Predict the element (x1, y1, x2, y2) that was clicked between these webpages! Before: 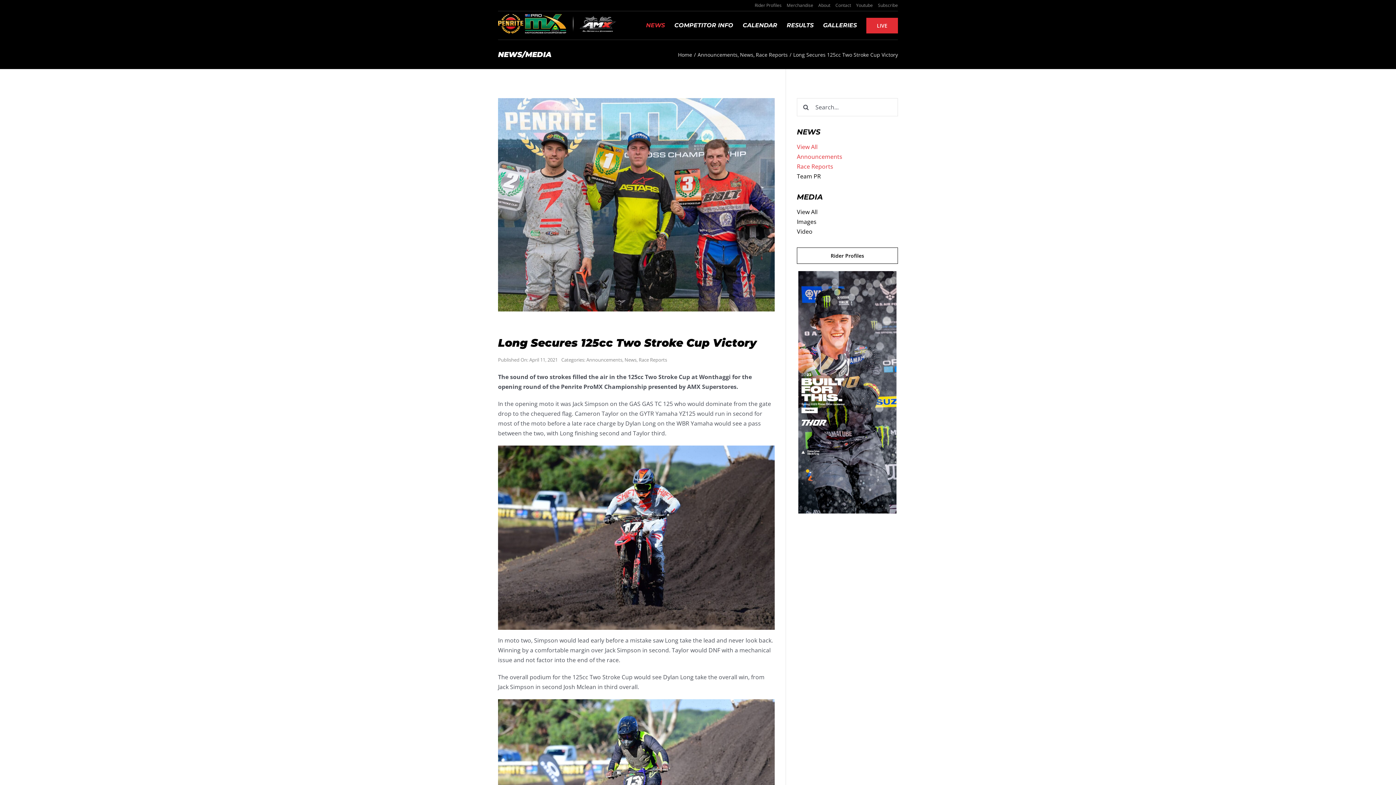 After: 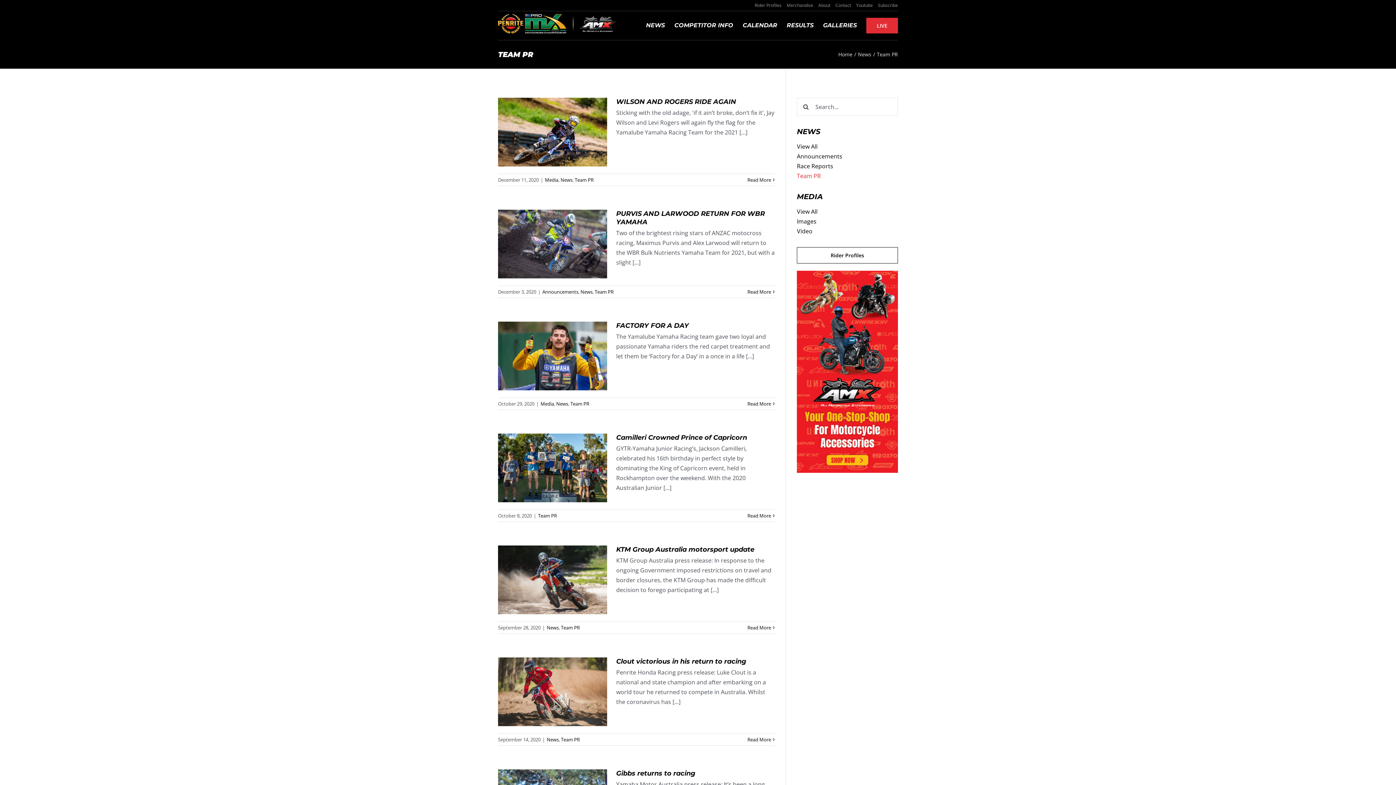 Action: label: Team PR bbox: (797, 171, 898, 181)